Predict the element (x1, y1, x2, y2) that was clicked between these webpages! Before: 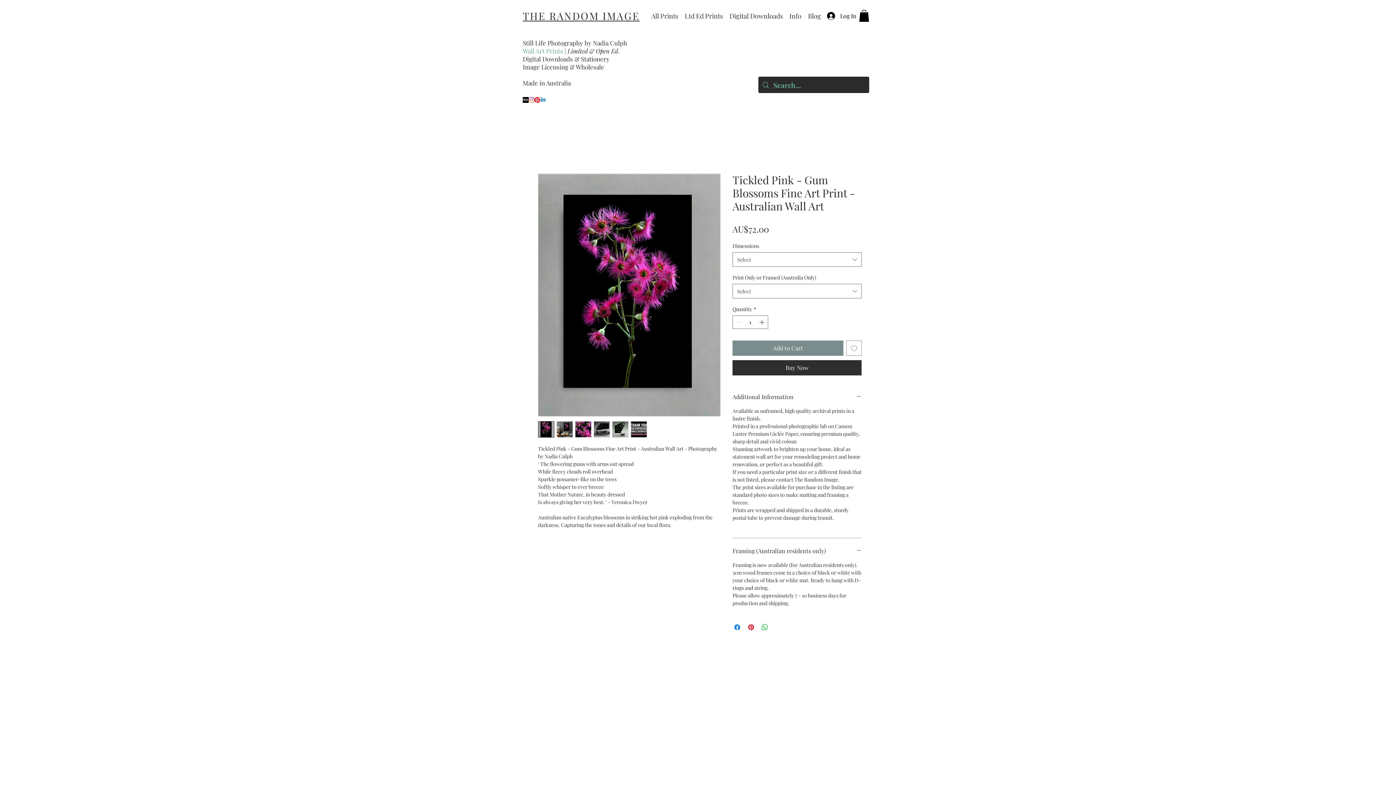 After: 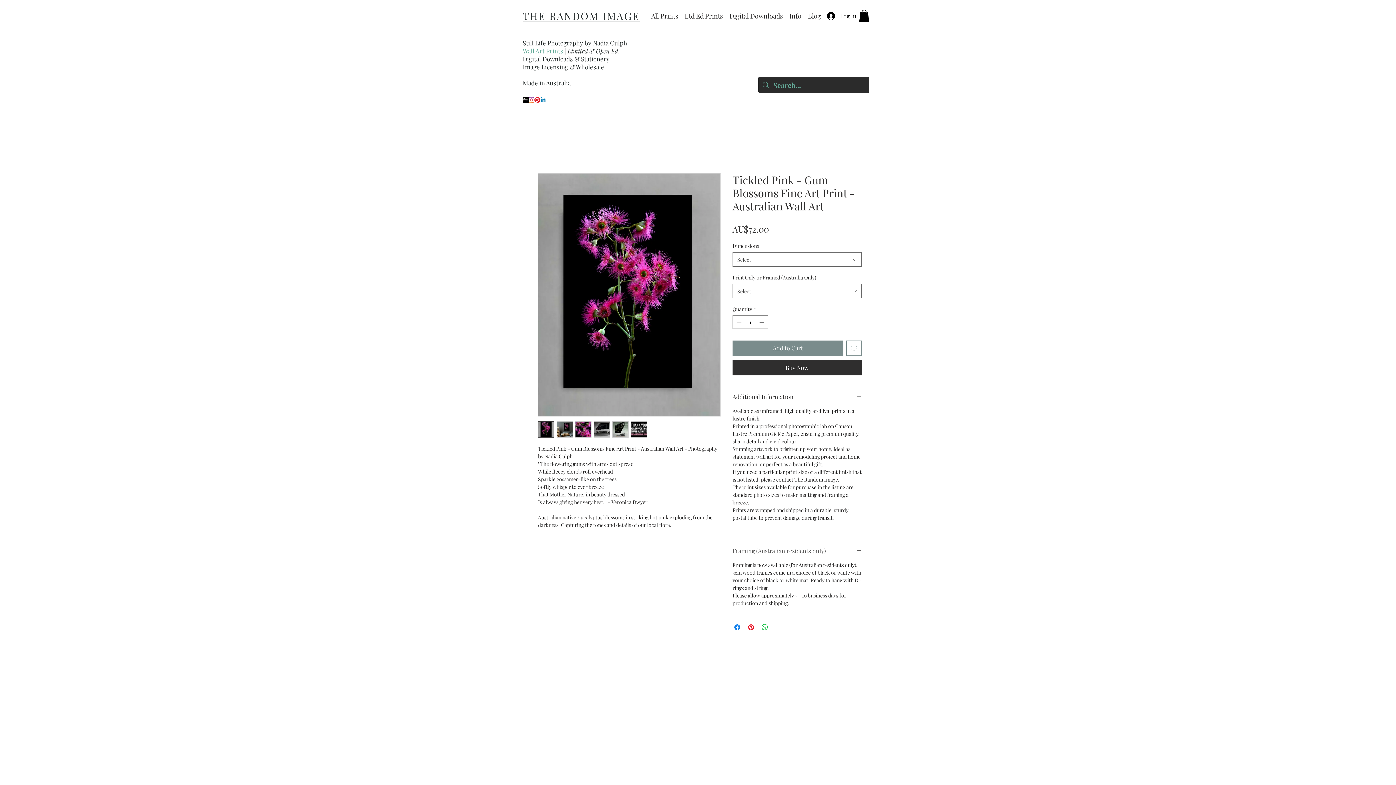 Action: bbox: (732, 547, 861, 555) label: Framing (Australian residents only)